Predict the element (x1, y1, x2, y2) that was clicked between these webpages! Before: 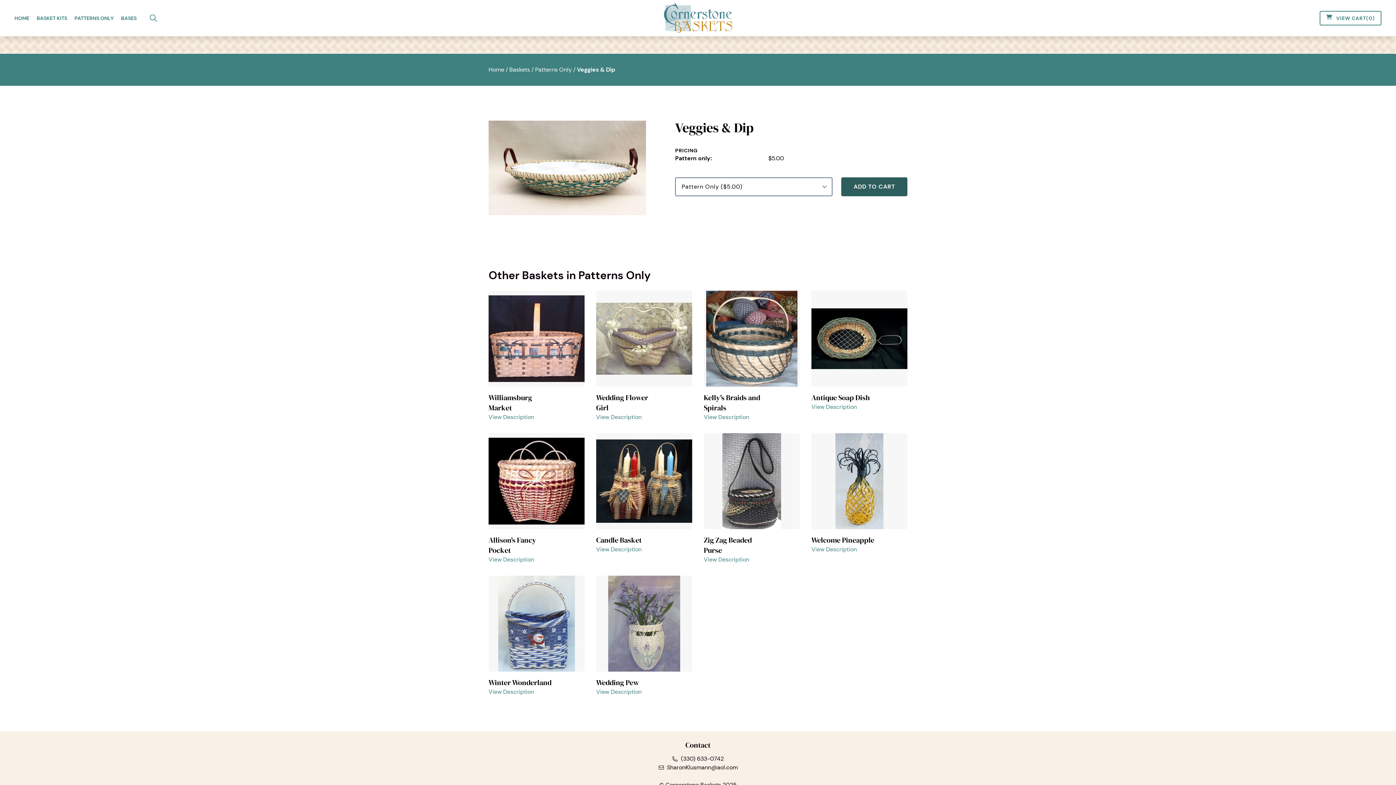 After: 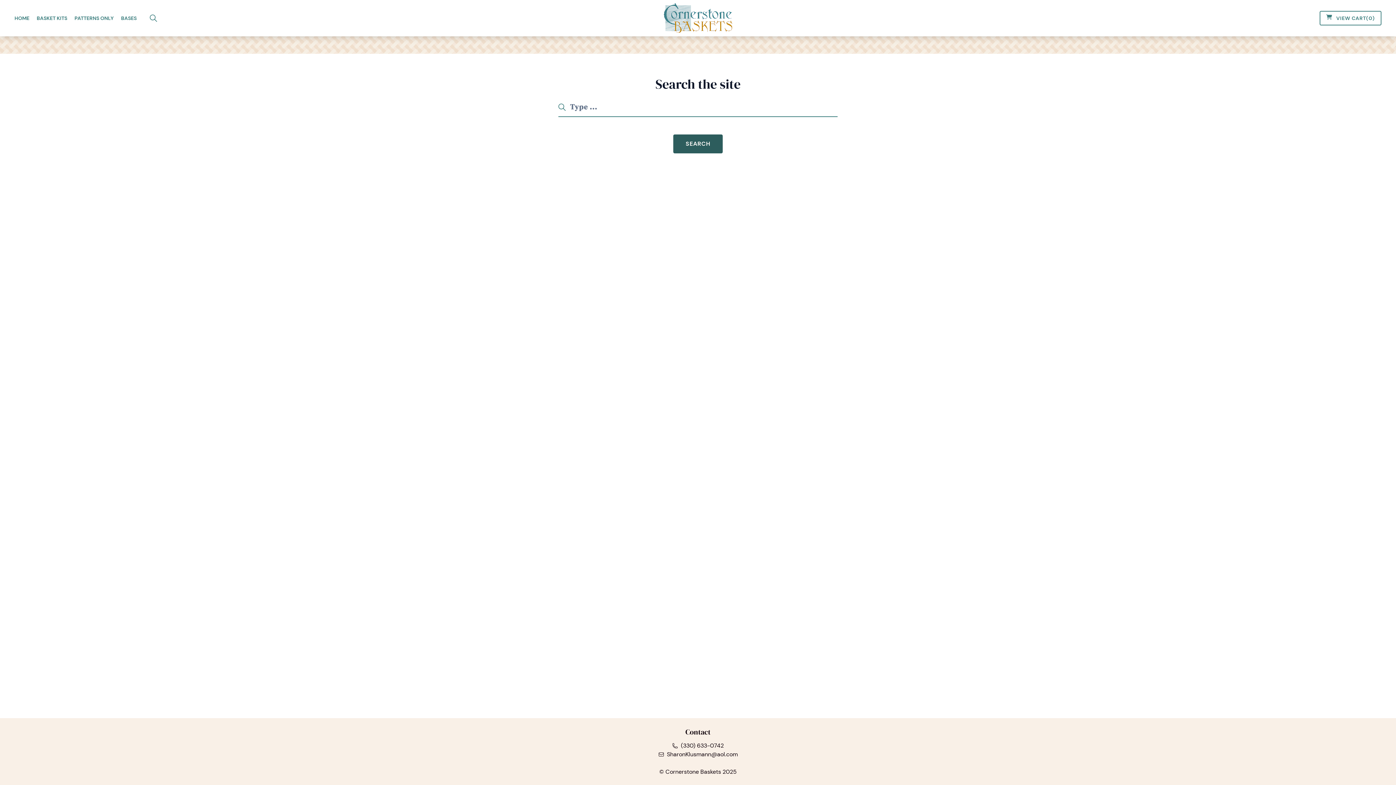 Action: bbox: (144, 14, 167, 21)